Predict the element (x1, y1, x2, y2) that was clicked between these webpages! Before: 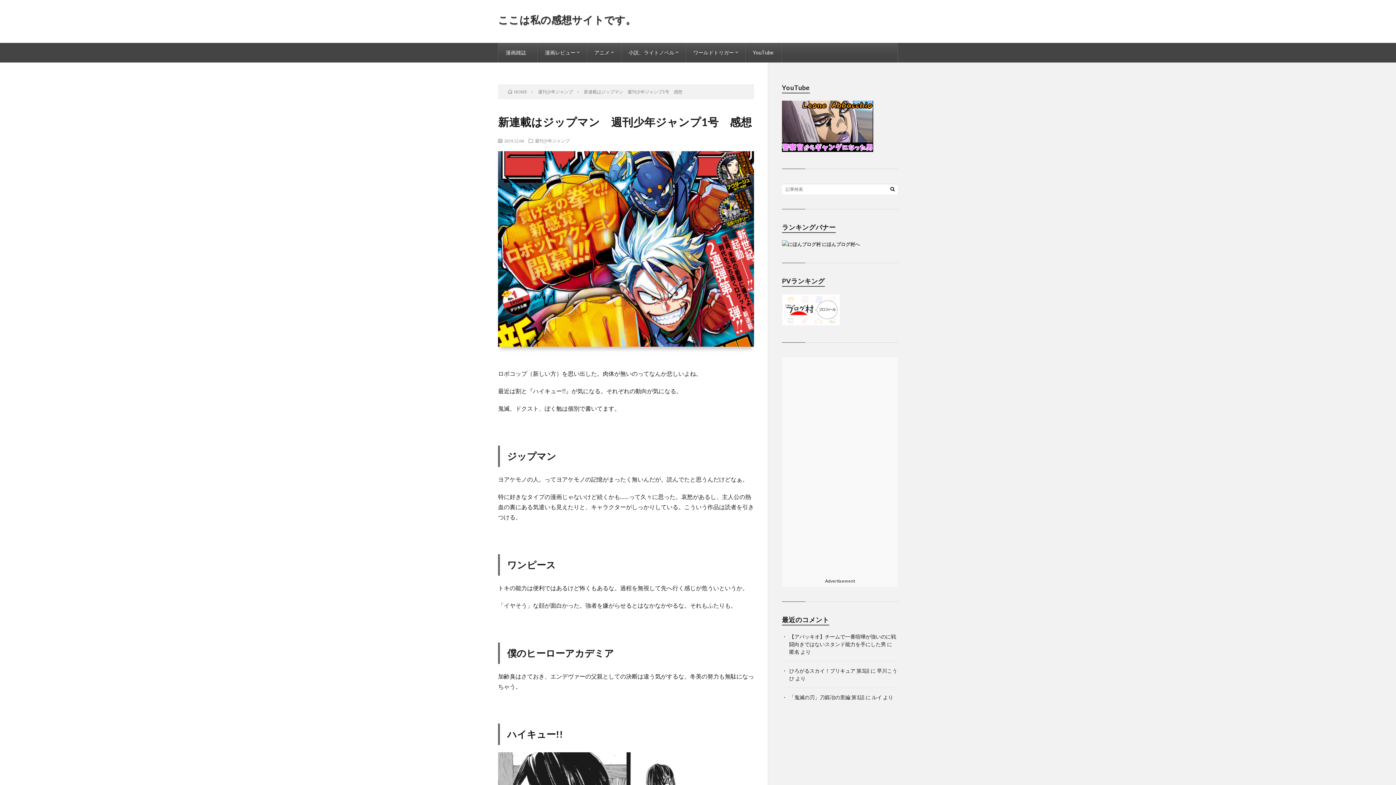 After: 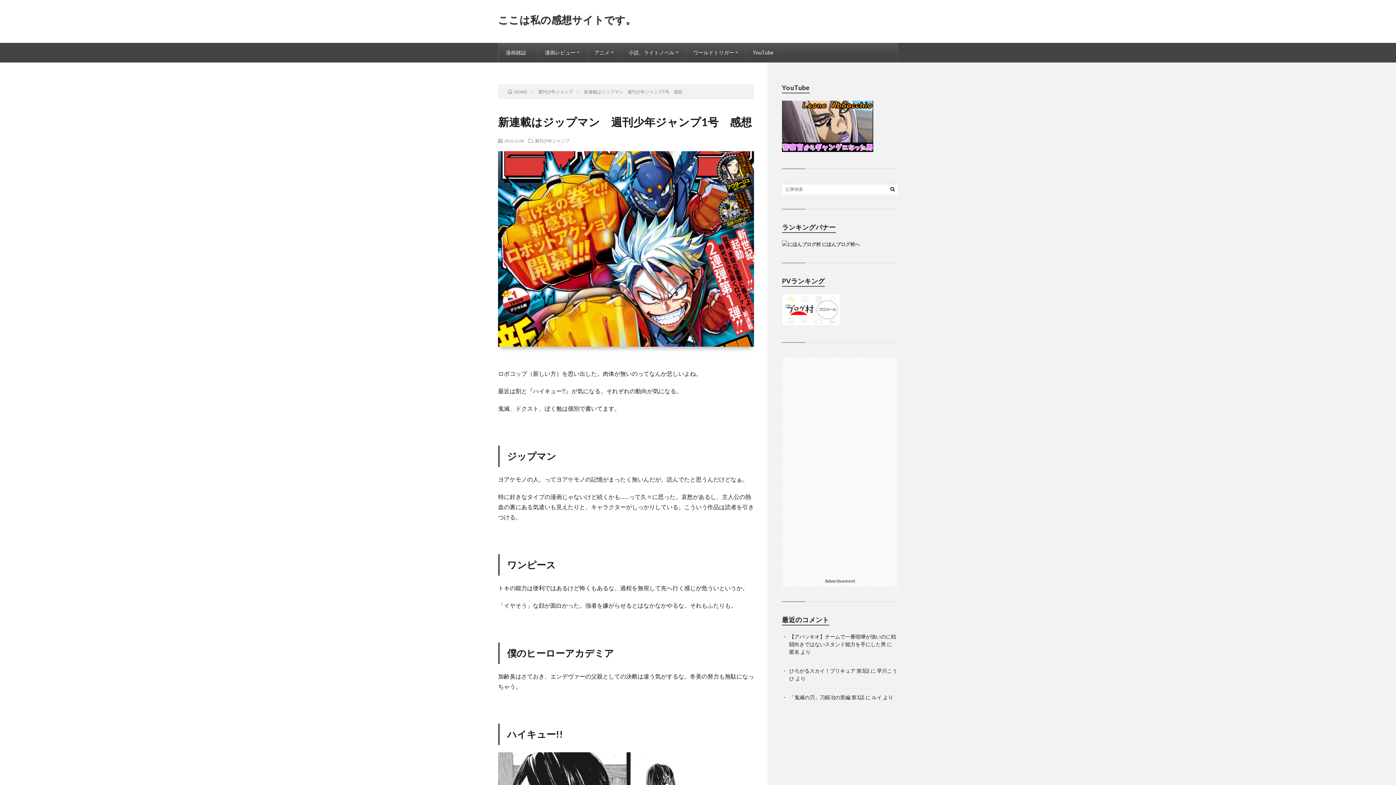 Action: bbox: (782, 241, 860, 247)